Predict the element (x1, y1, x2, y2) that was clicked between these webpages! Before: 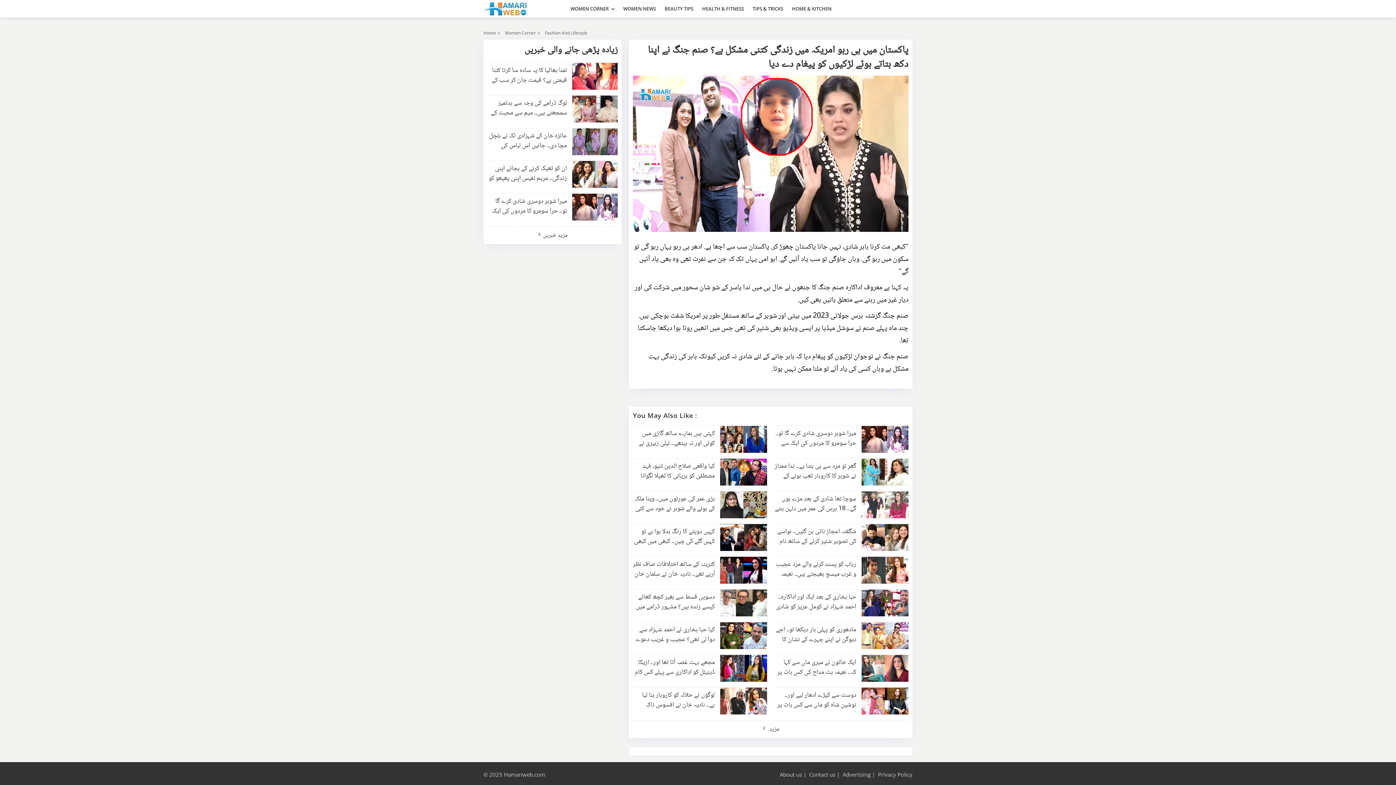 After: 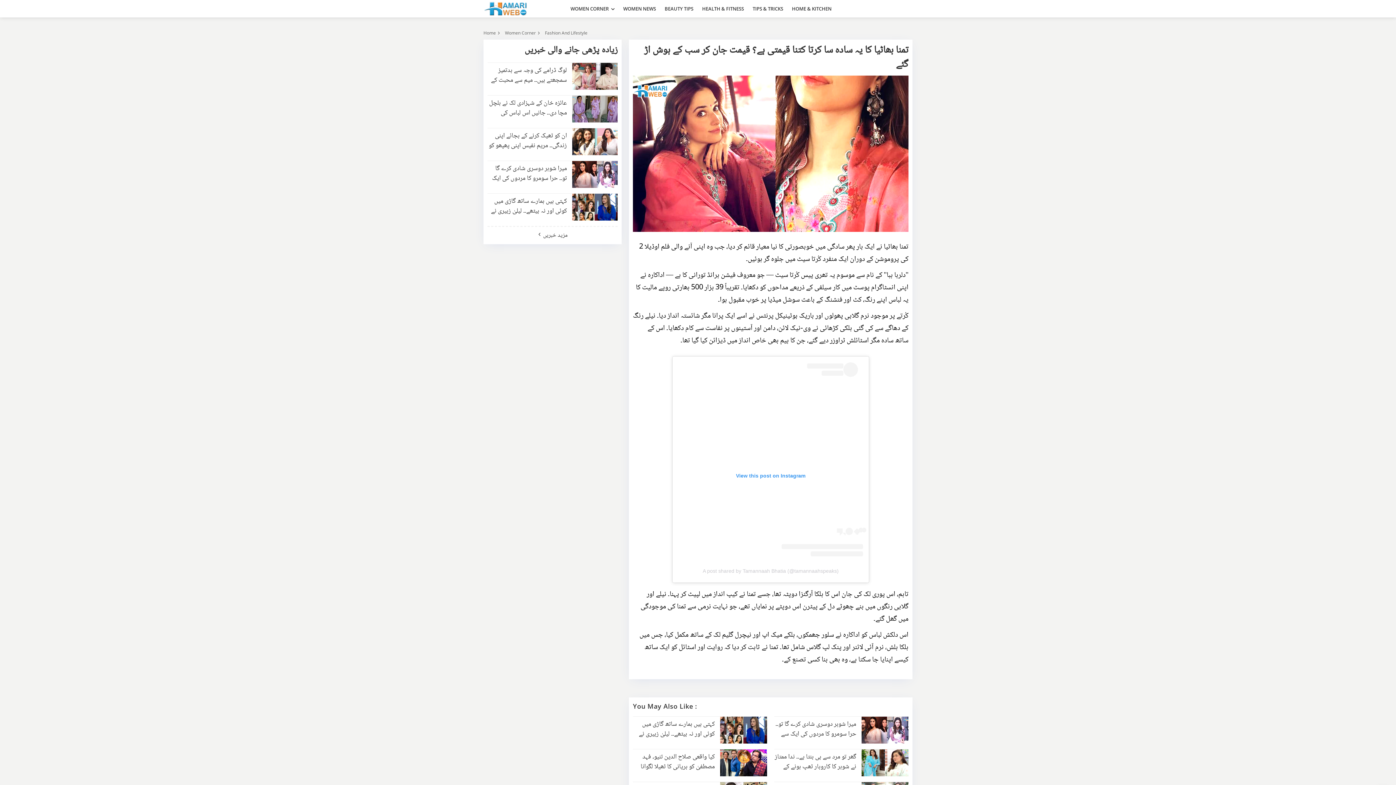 Action: bbox: (572, 72, 617, 79)